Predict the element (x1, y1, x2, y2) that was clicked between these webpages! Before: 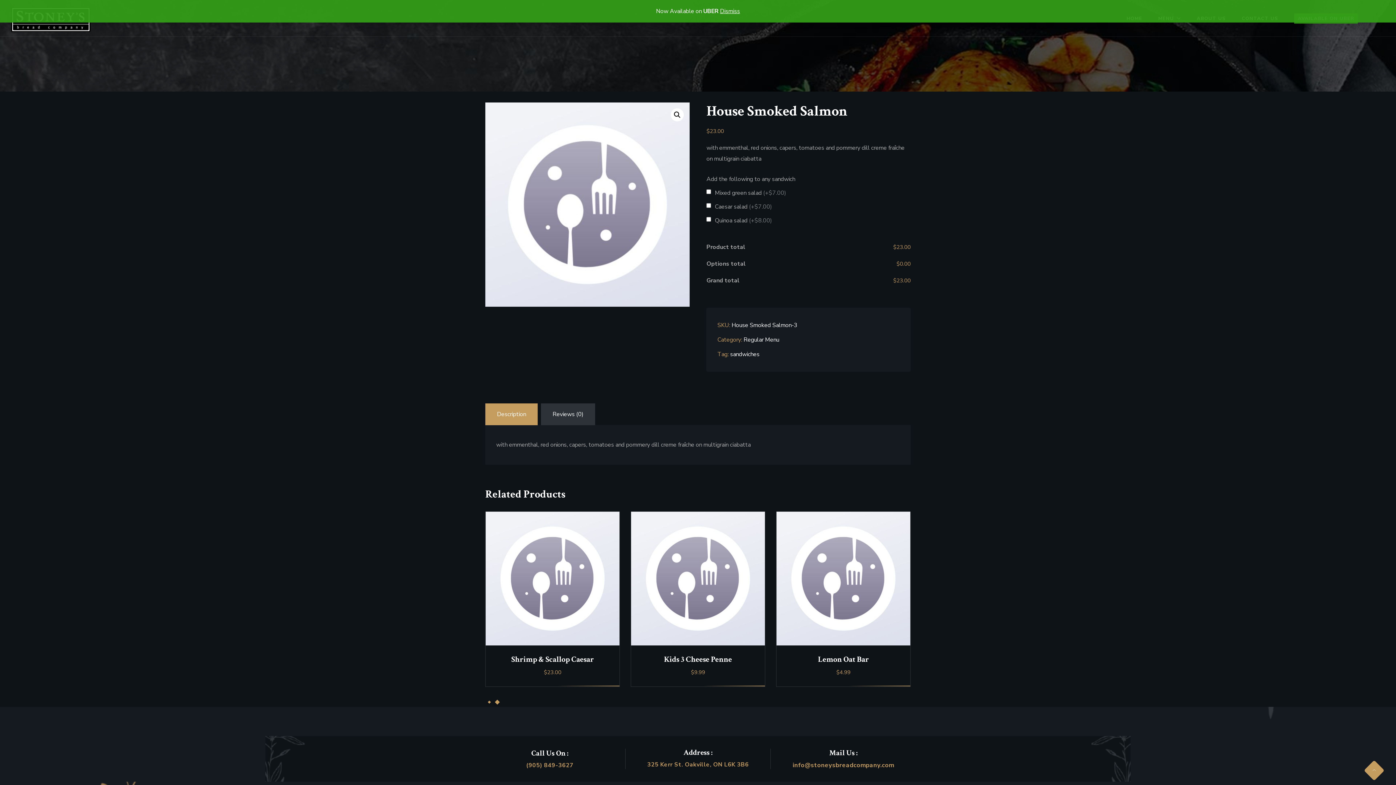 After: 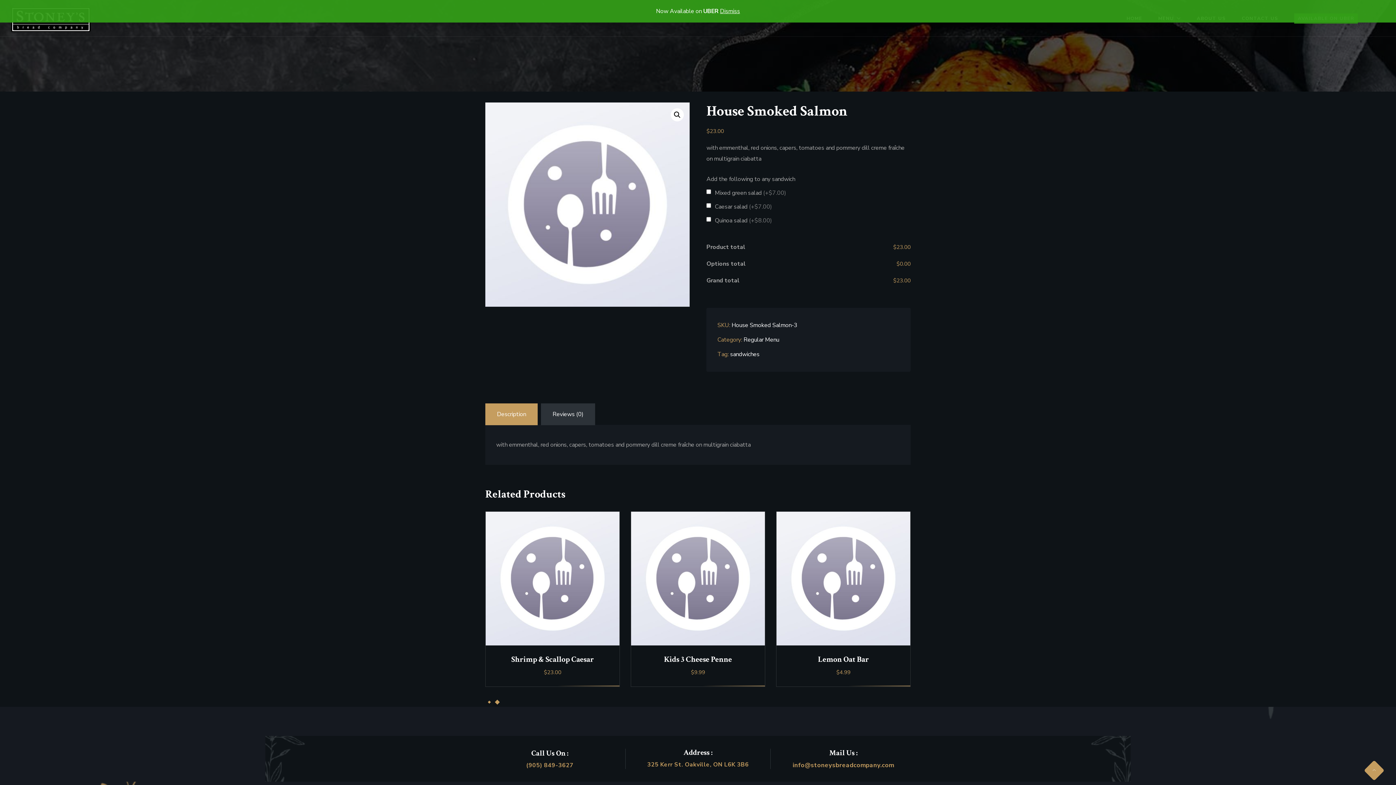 Action: bbox: (495, 700, 498, 703)